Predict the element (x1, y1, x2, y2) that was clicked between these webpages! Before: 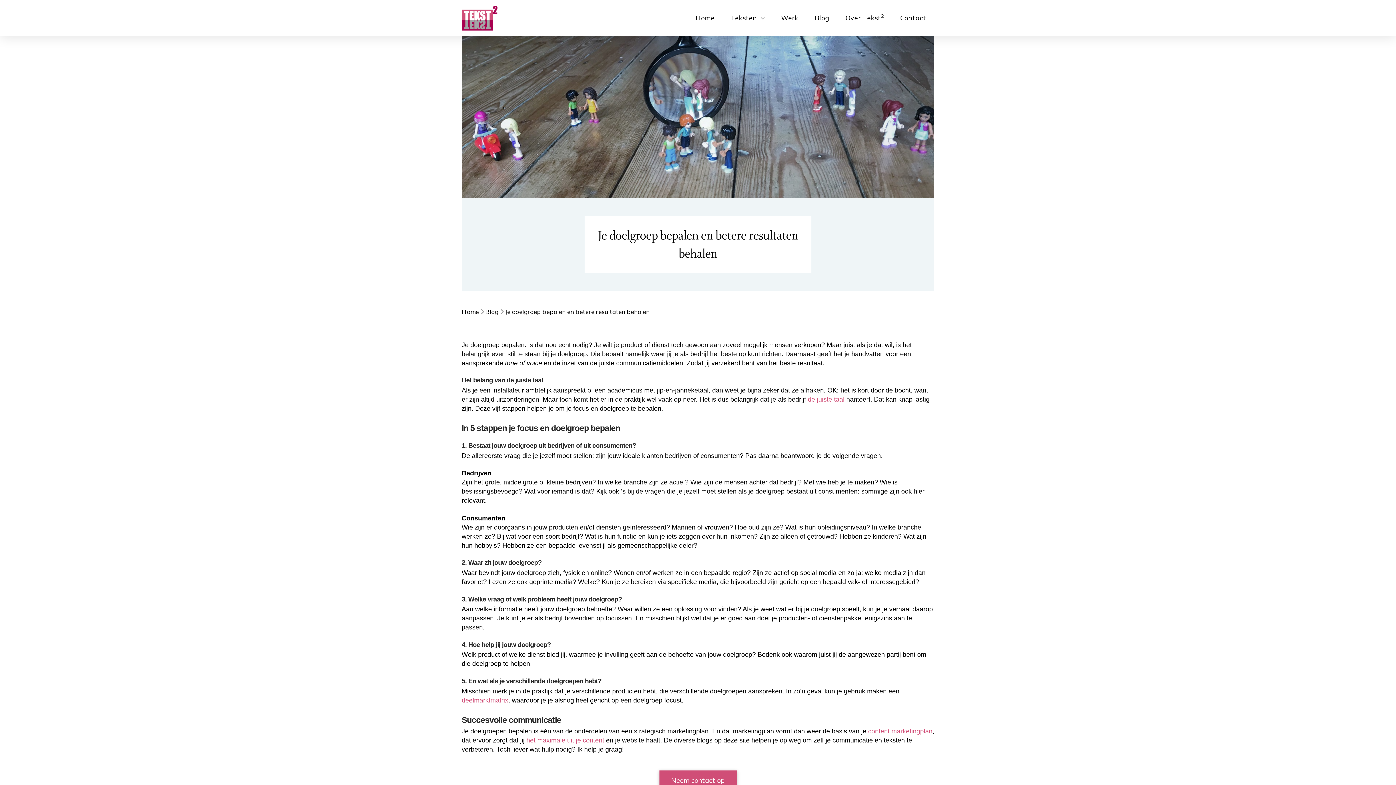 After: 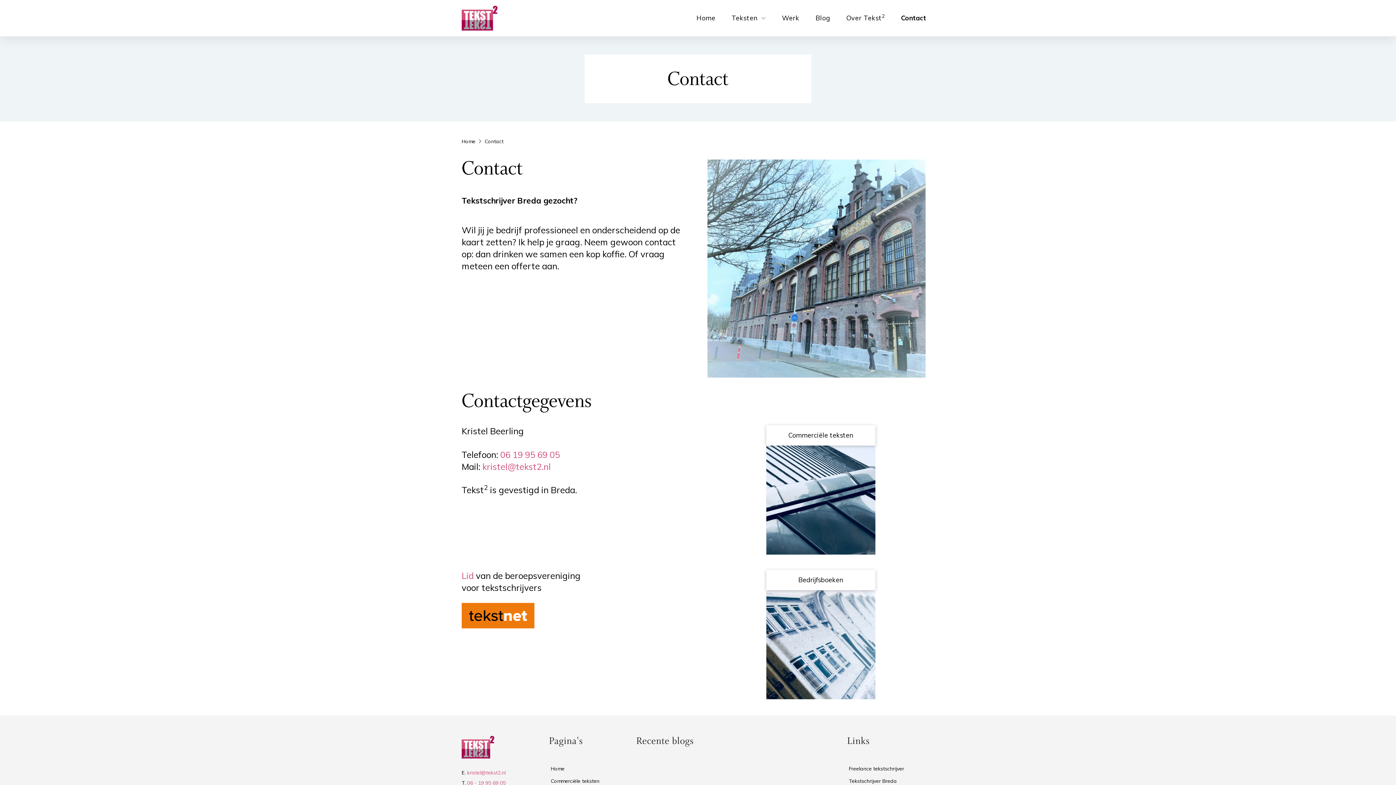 Action: label: Neem contact op bbox: (659, 770, 736, 791)